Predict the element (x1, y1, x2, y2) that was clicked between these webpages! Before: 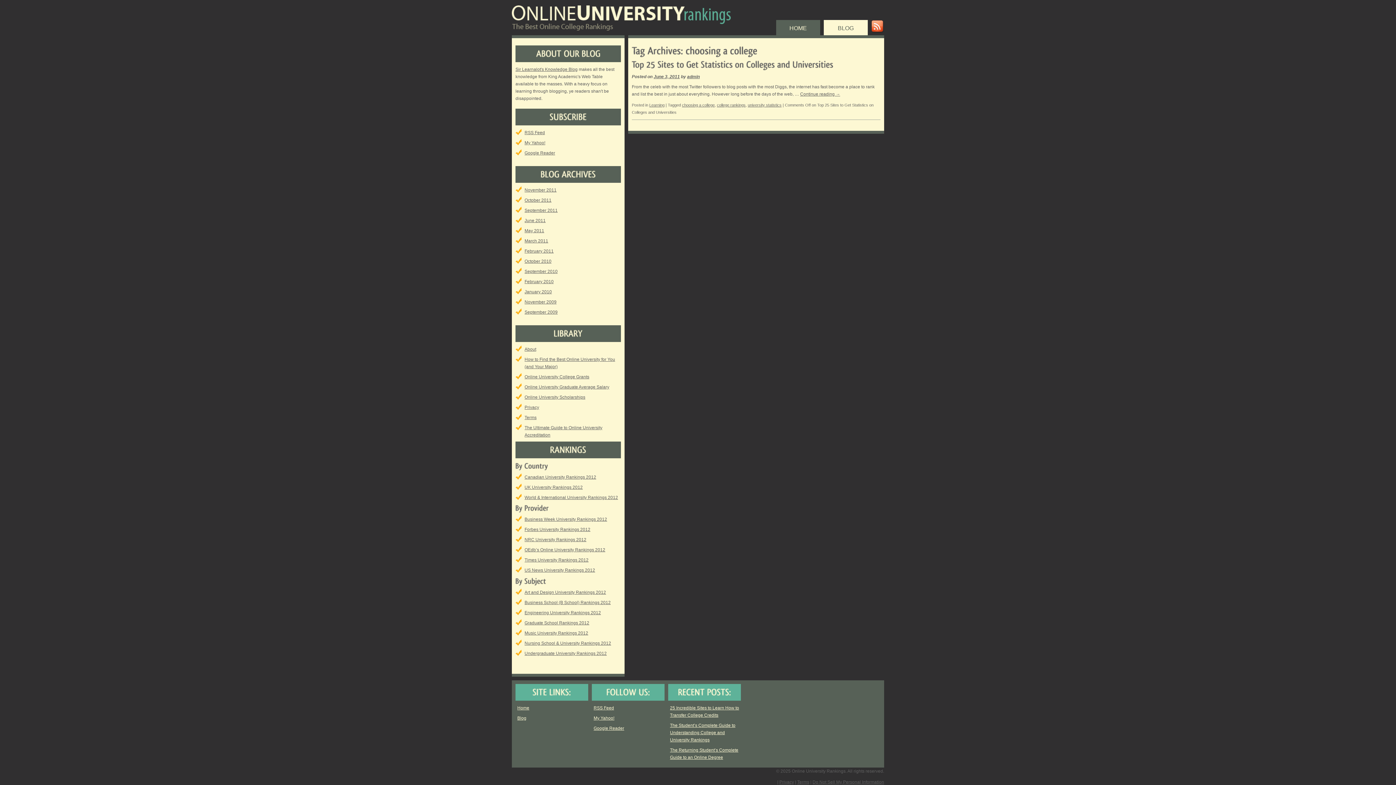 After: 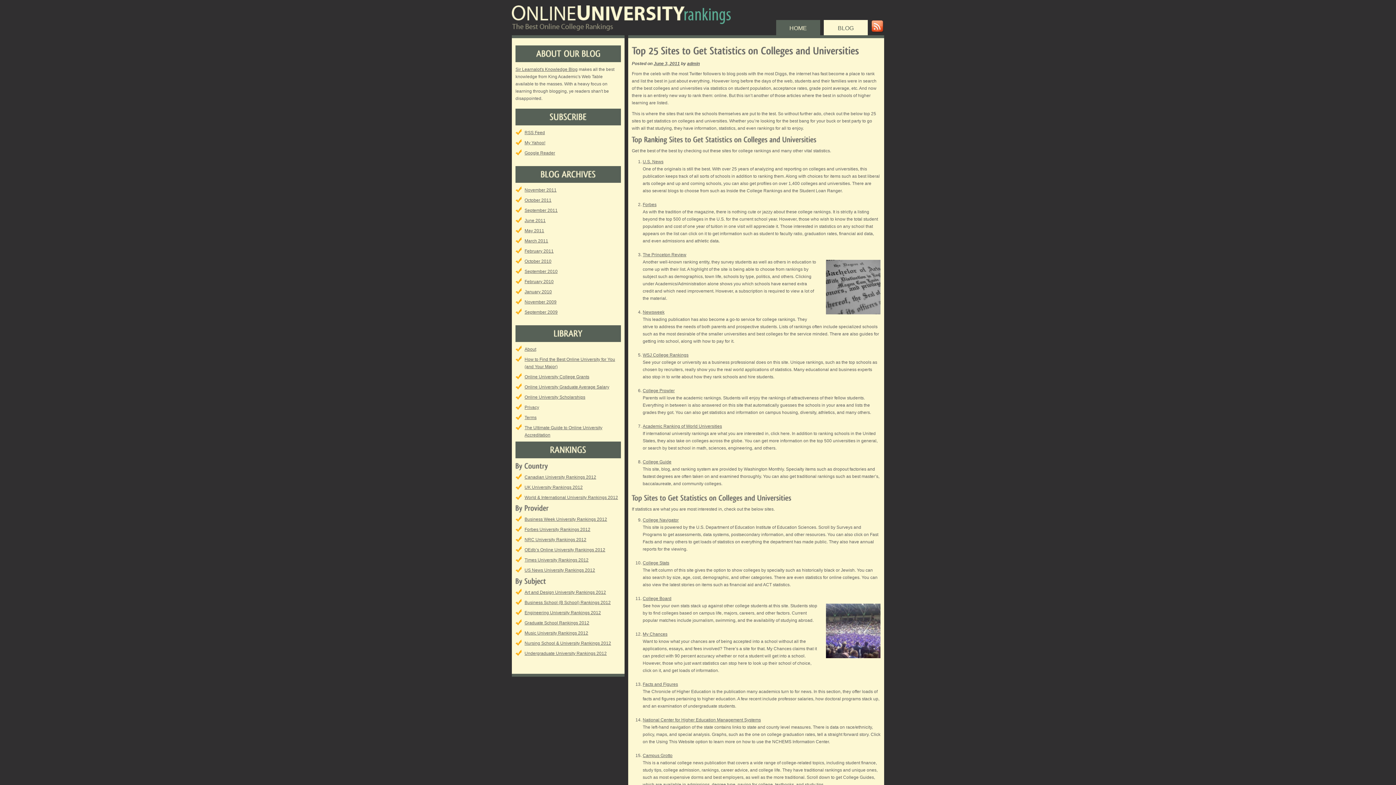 Action: label: Continue reading → bbox: (800, 91, 840, 96)